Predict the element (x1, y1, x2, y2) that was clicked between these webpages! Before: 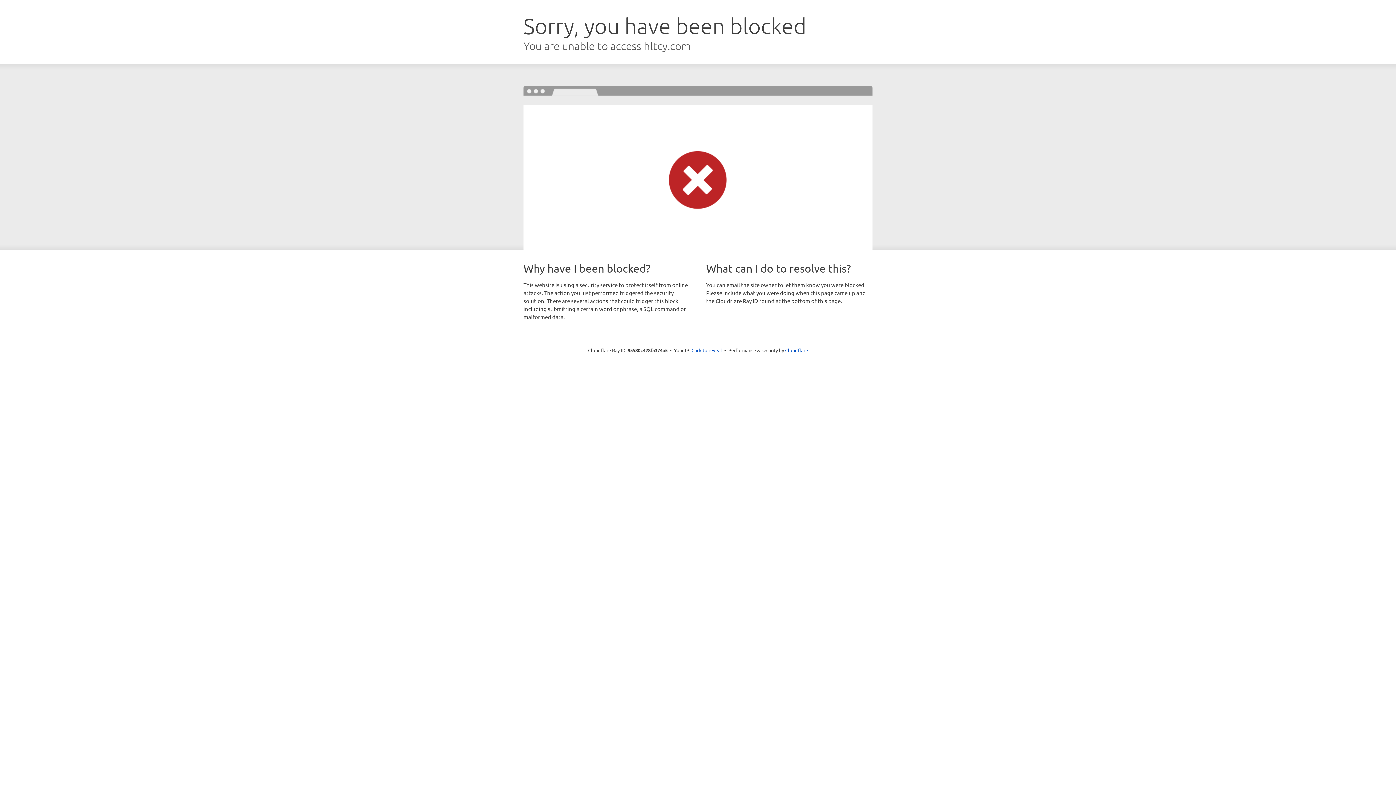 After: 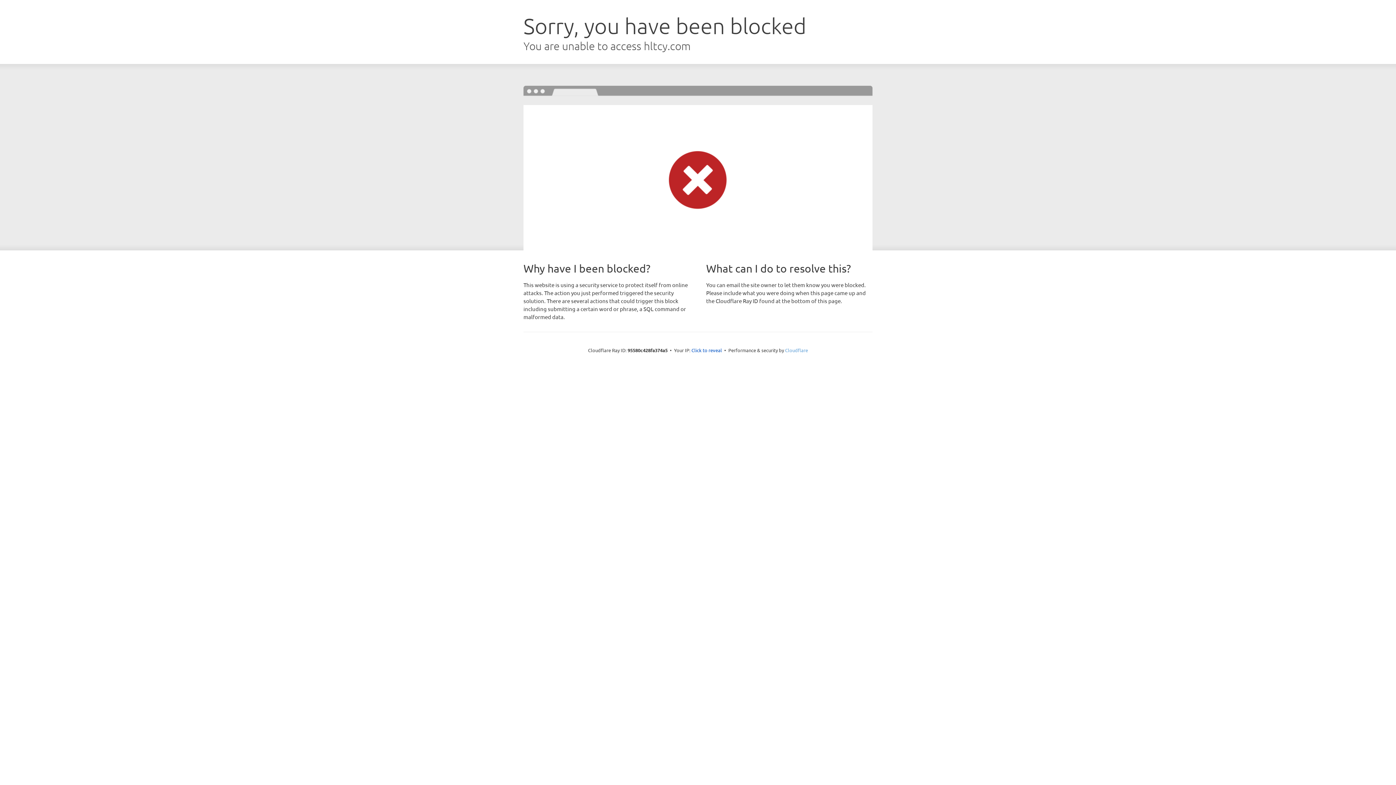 Action: label: Cloudflare bbox: (785, 347, 808, 353)